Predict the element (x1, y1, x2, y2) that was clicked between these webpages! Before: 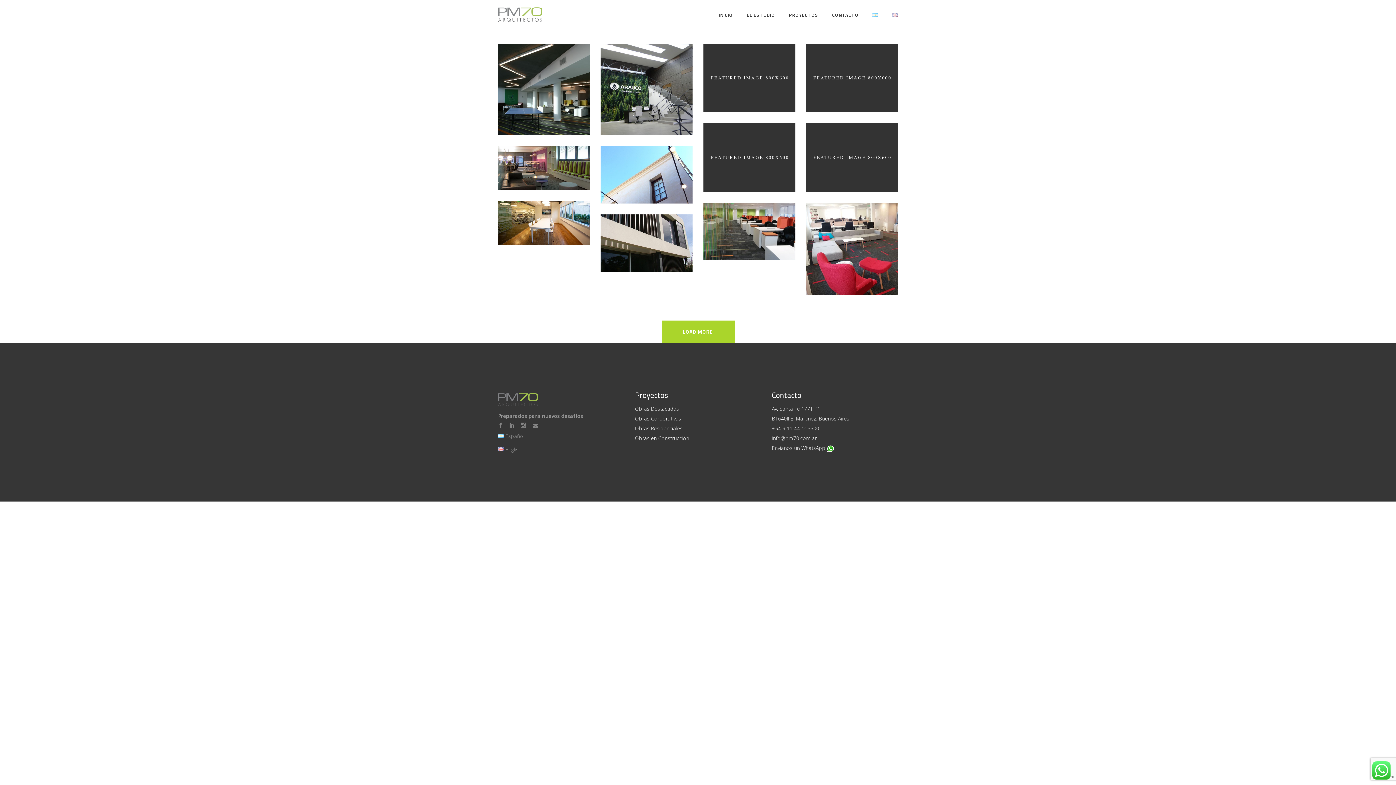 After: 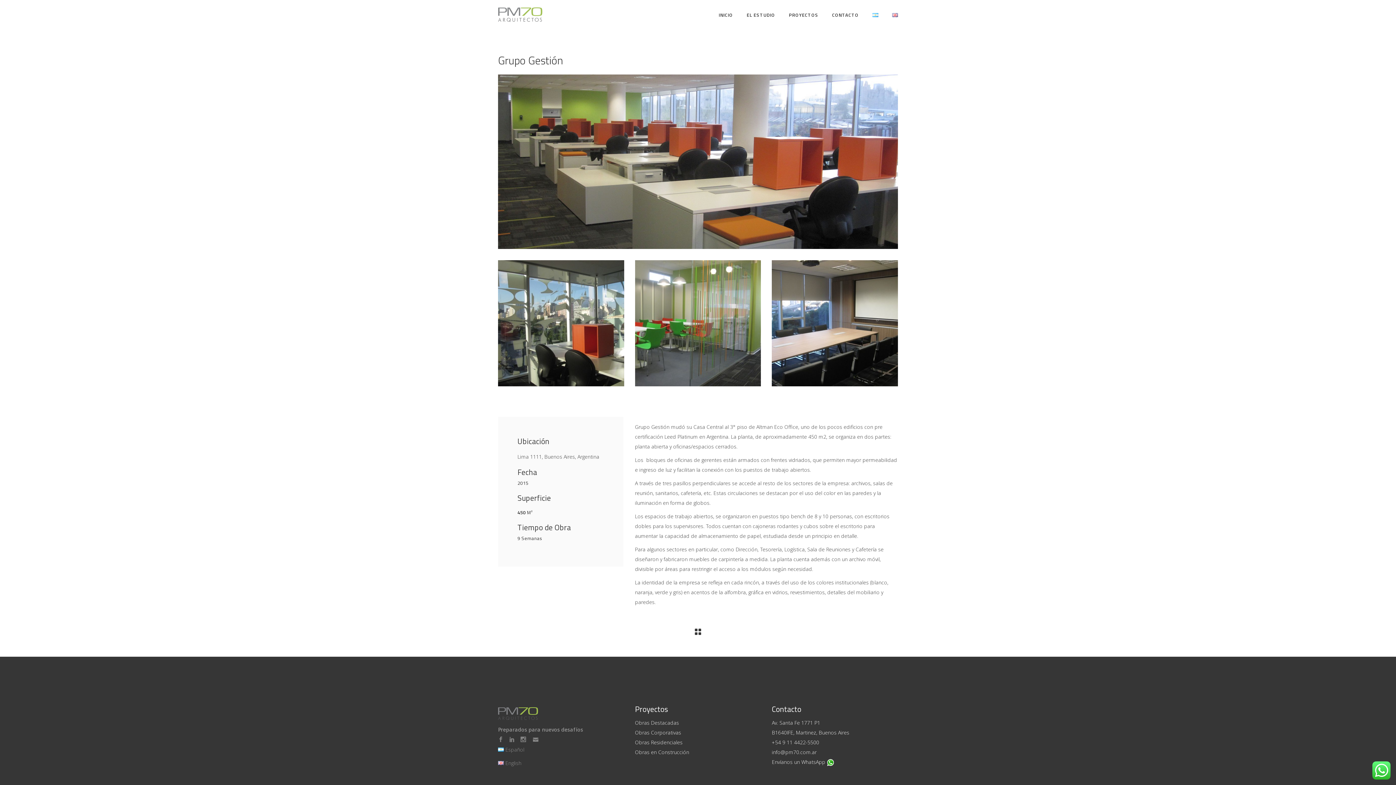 Action: bbox: (703, 202, 795, 260)